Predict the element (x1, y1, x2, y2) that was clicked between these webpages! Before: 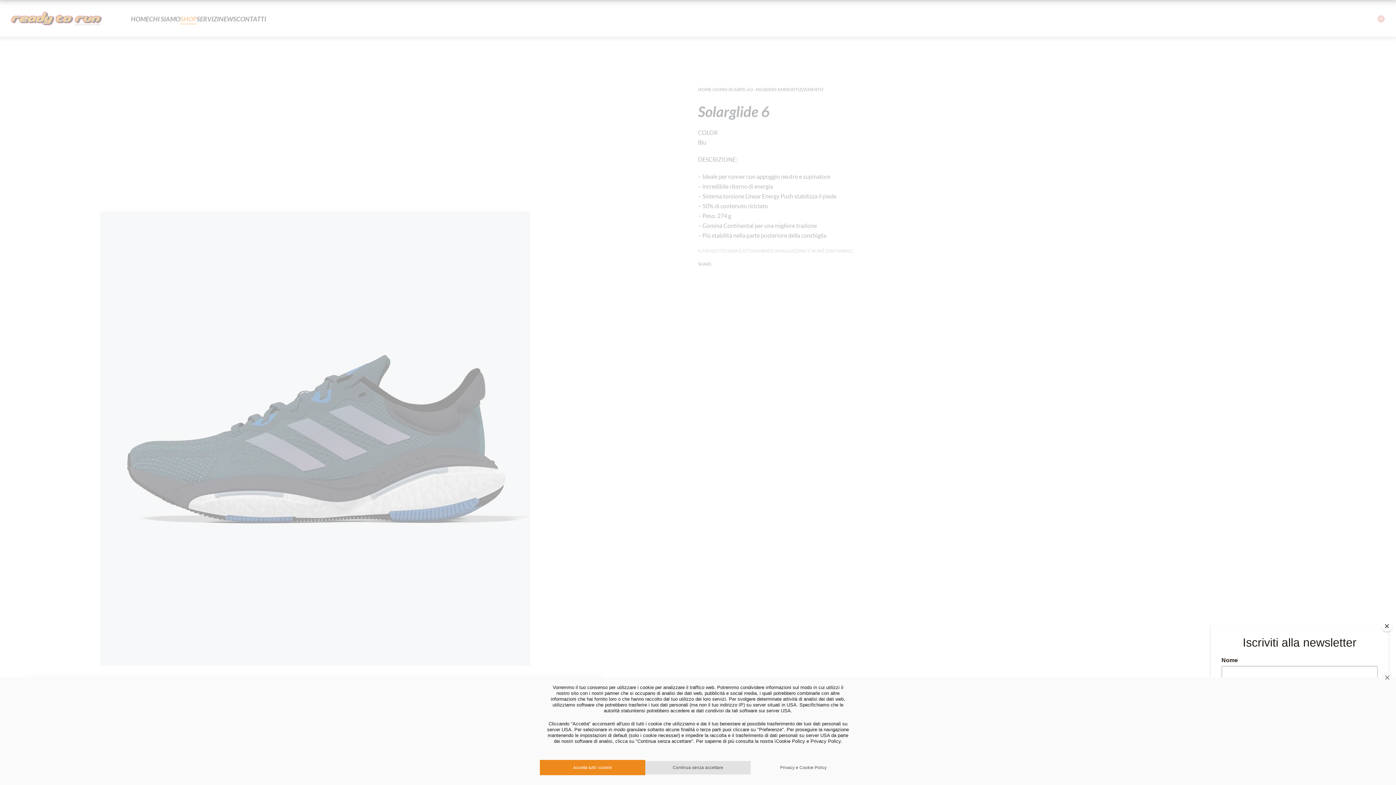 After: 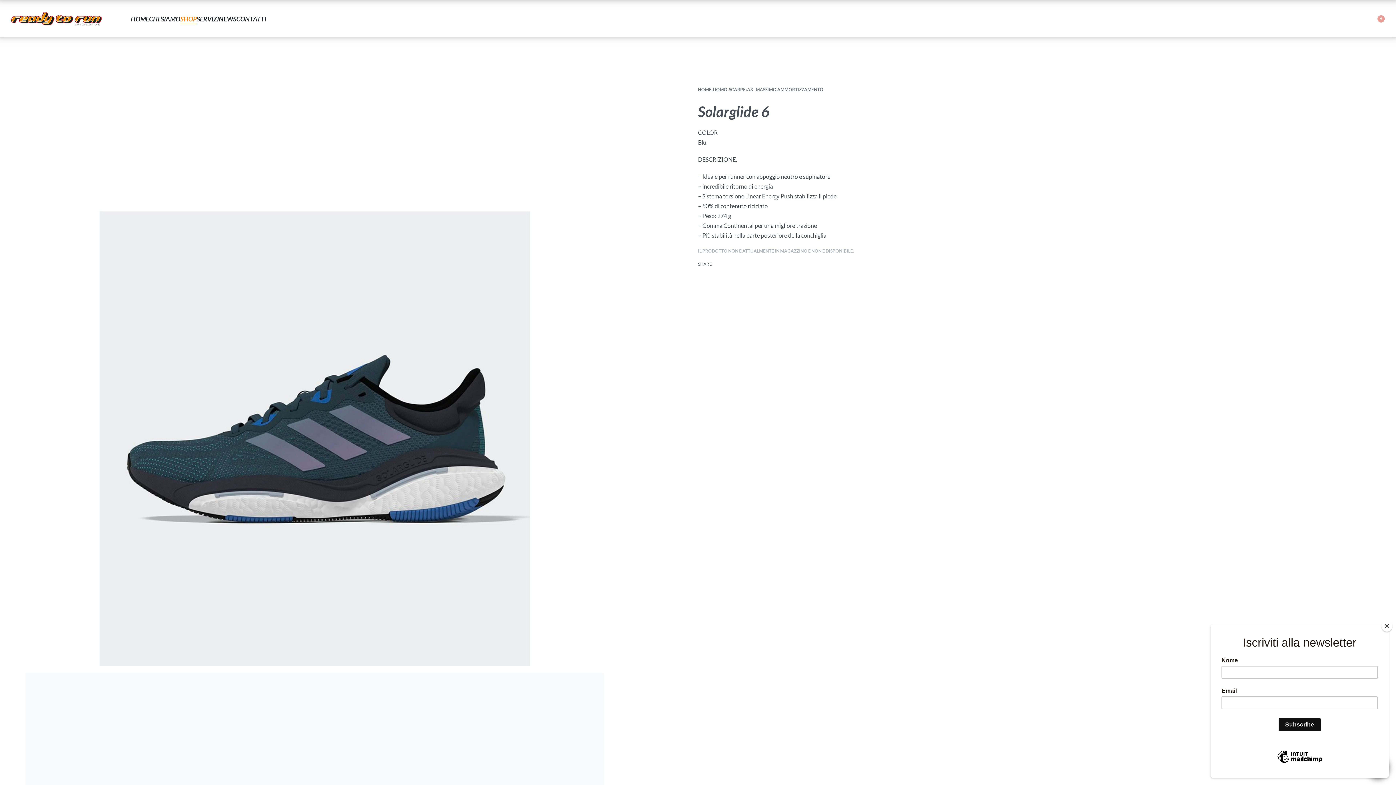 Action: bbox: (540, 760, 645, 775) label: Accetta tutti i cookie